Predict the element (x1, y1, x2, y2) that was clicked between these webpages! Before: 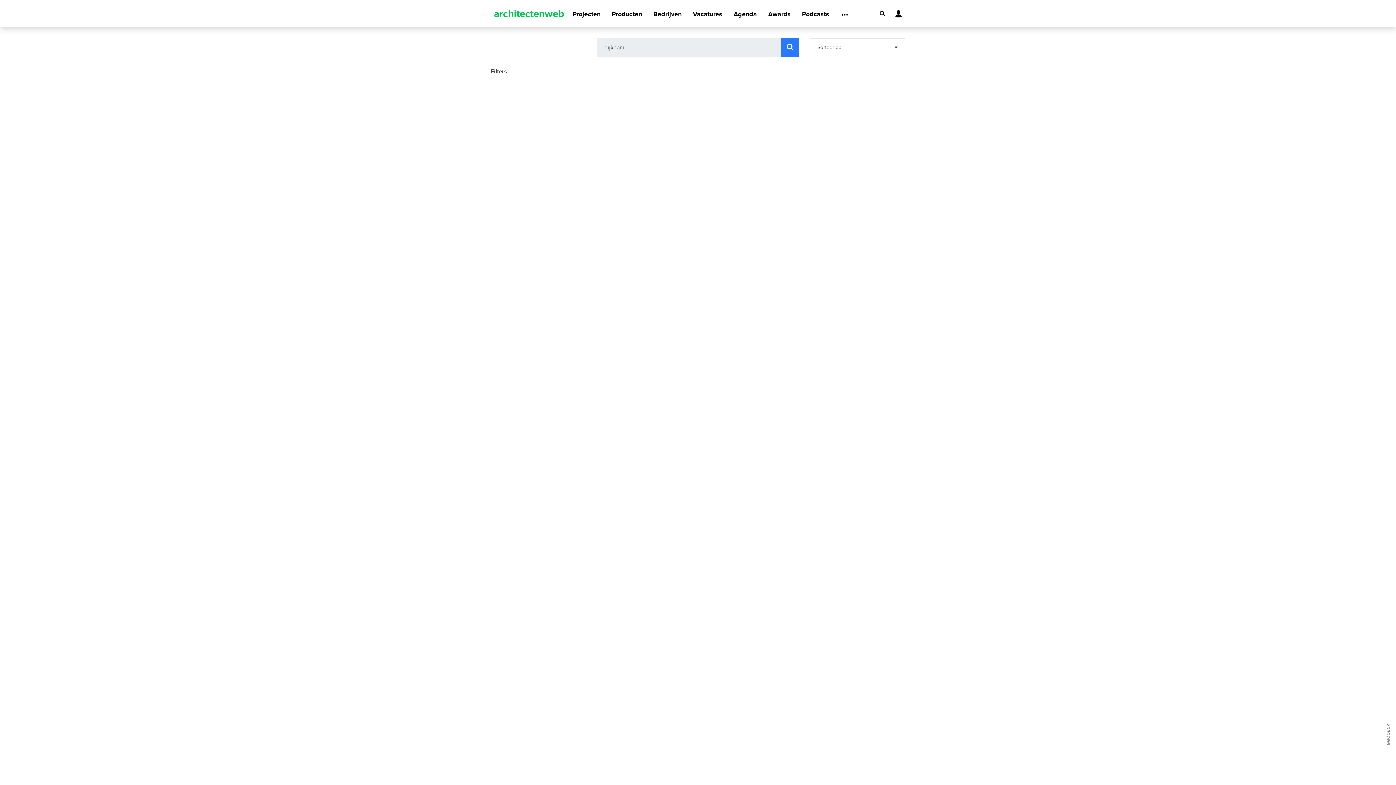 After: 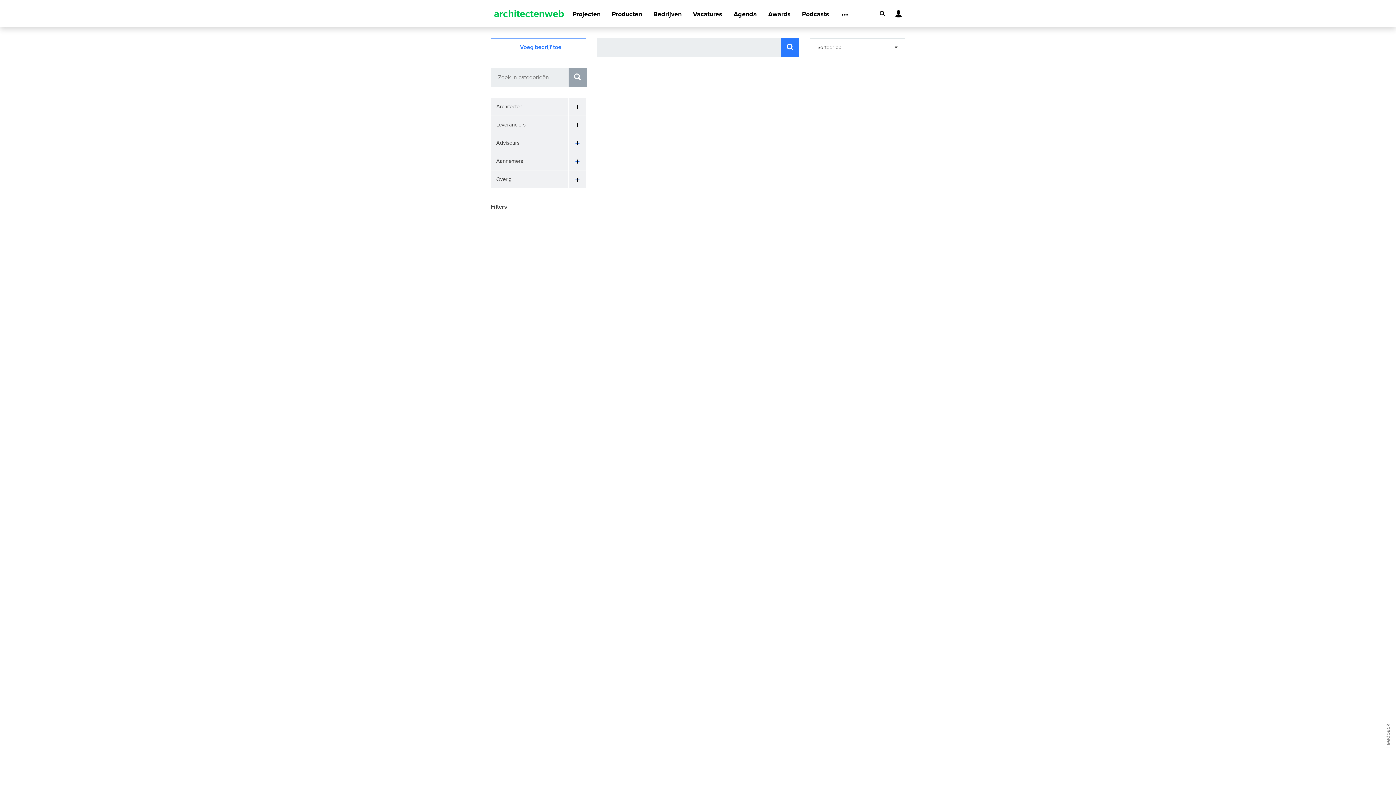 Action: bbox: (653, 1, 681, 27) label: Bedrijven